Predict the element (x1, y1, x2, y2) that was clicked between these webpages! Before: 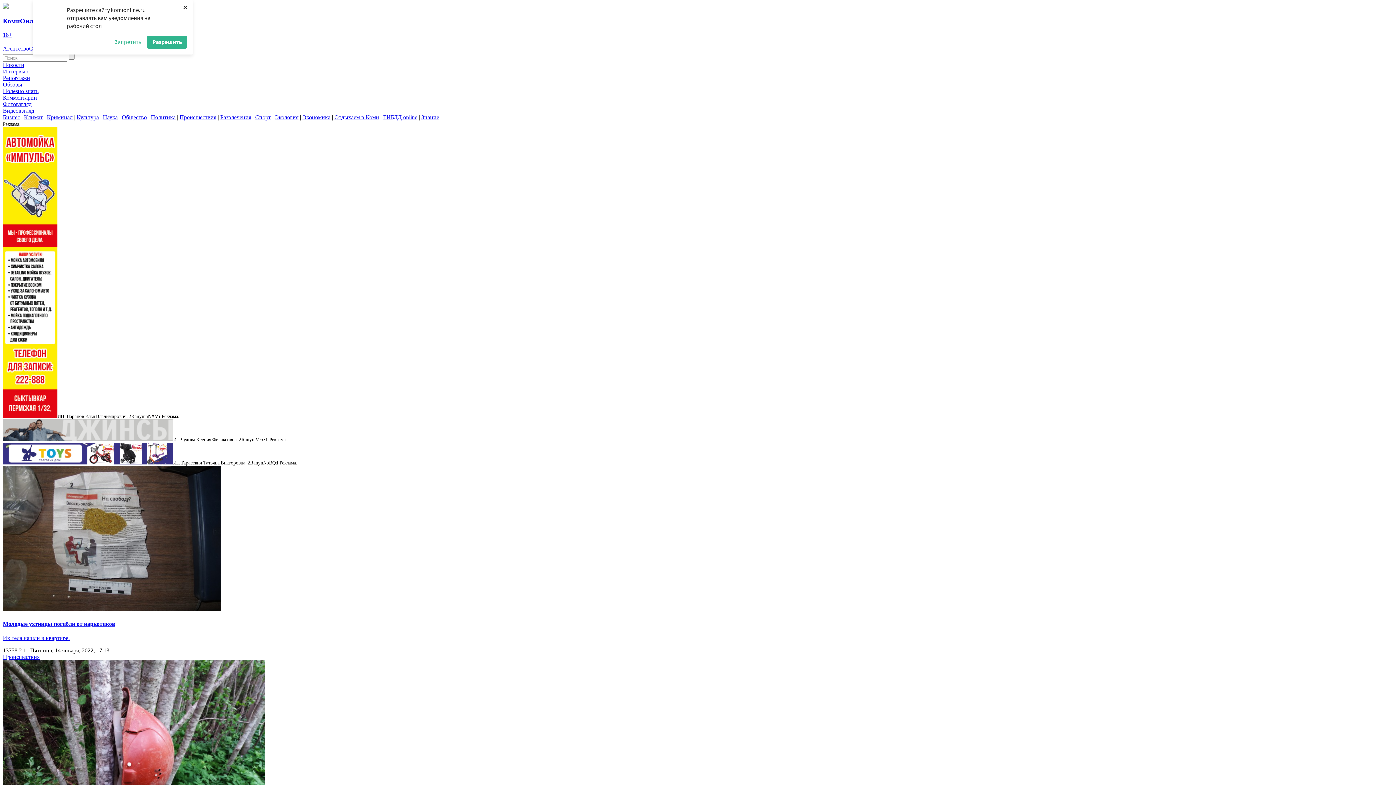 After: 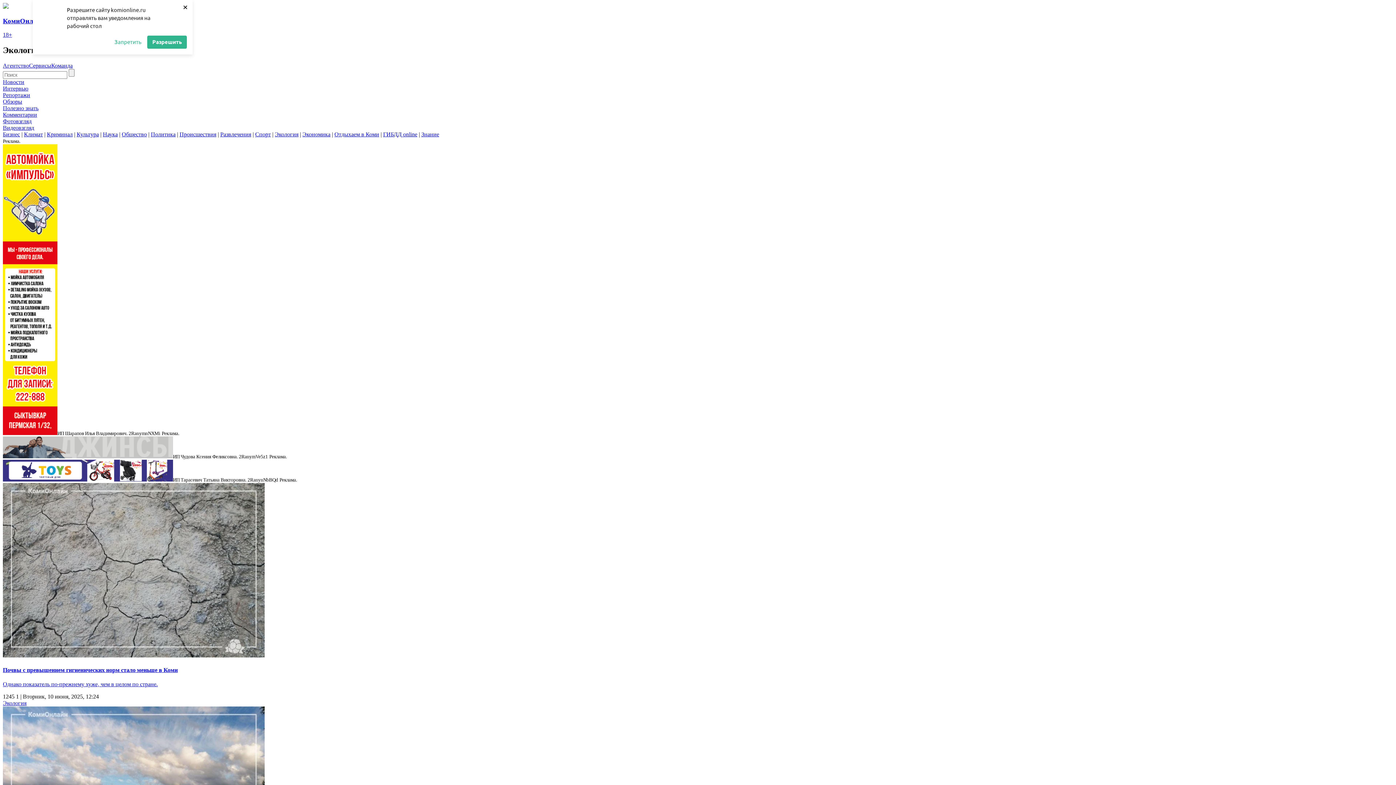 Action: bbox: (274, 114, 298, 120) label: Экология